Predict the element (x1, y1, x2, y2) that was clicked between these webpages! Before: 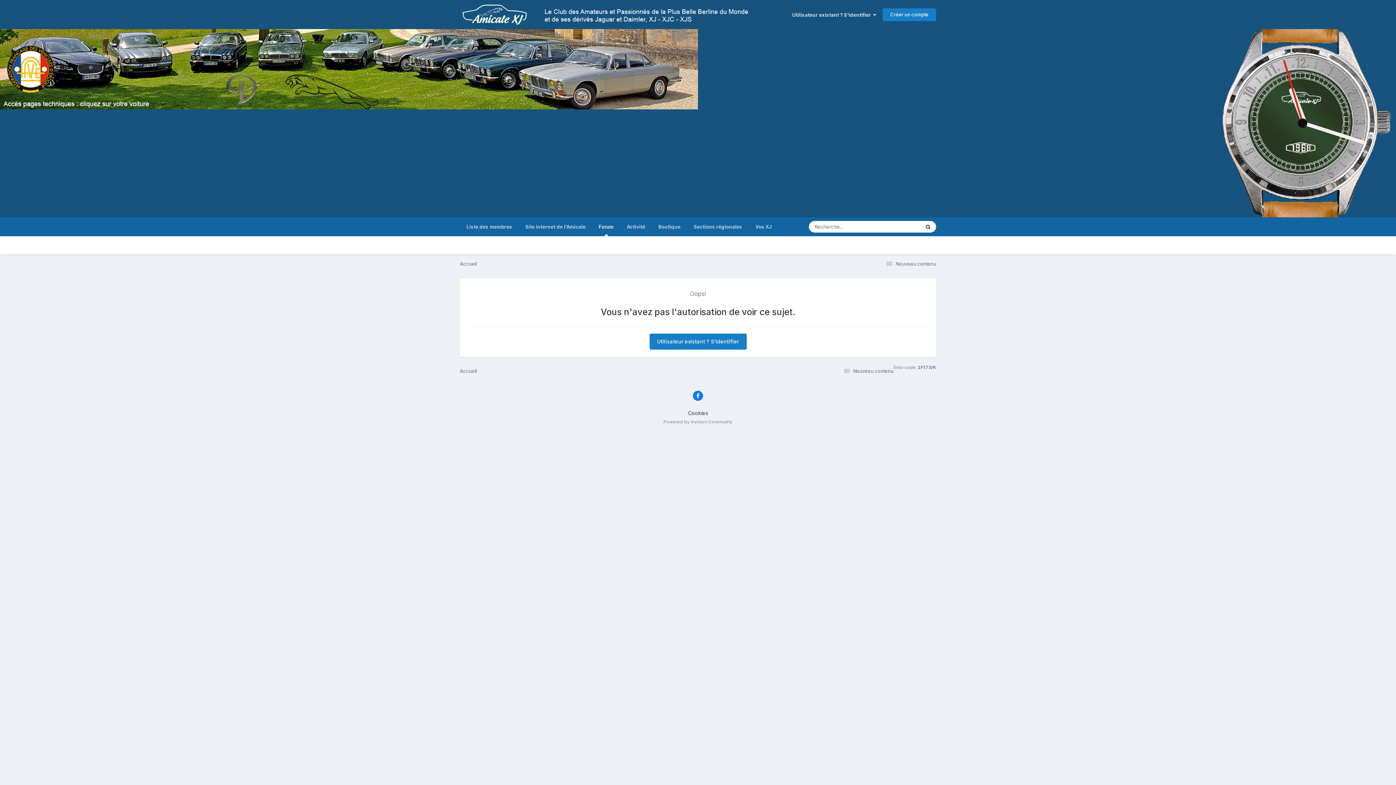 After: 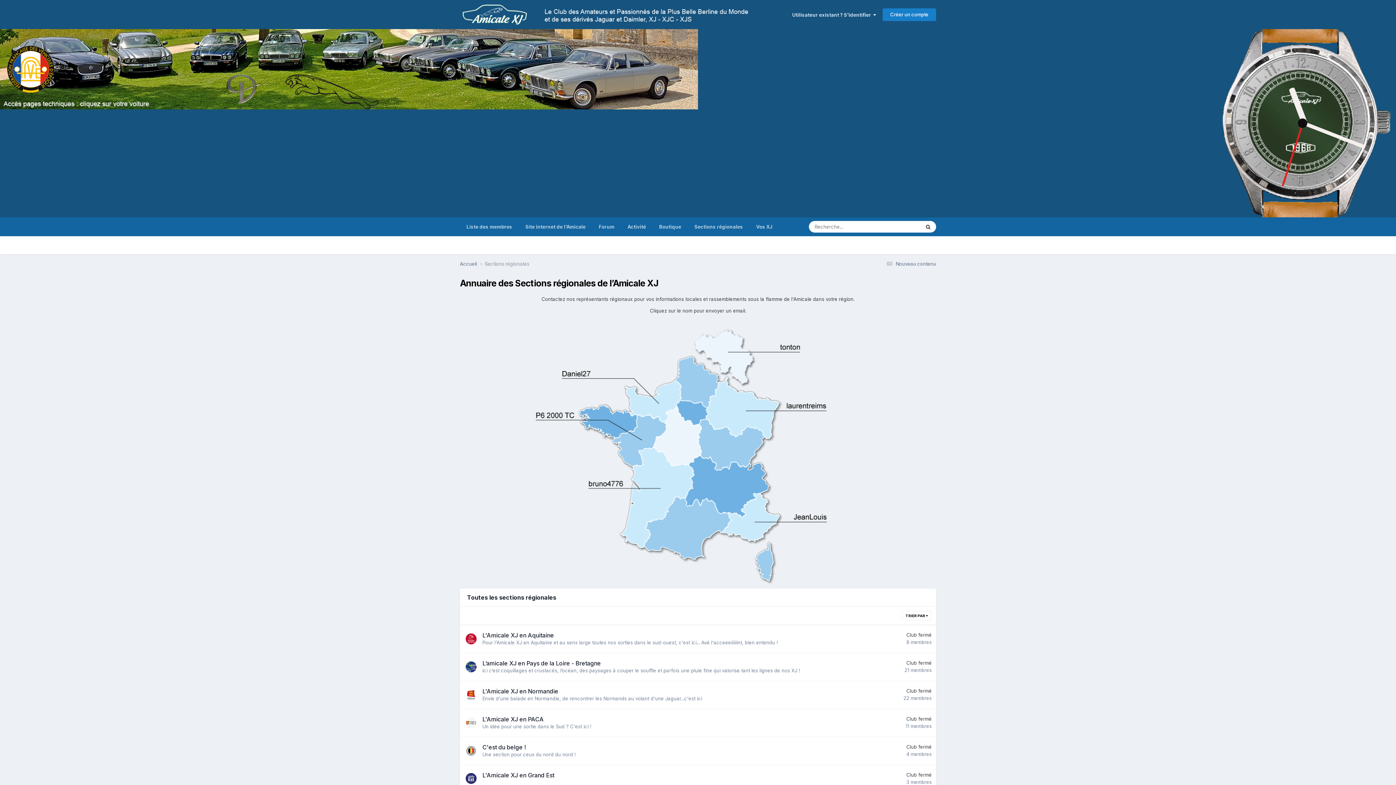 Action: label: Sections régionales bbox: (687, 217, 749, 236)